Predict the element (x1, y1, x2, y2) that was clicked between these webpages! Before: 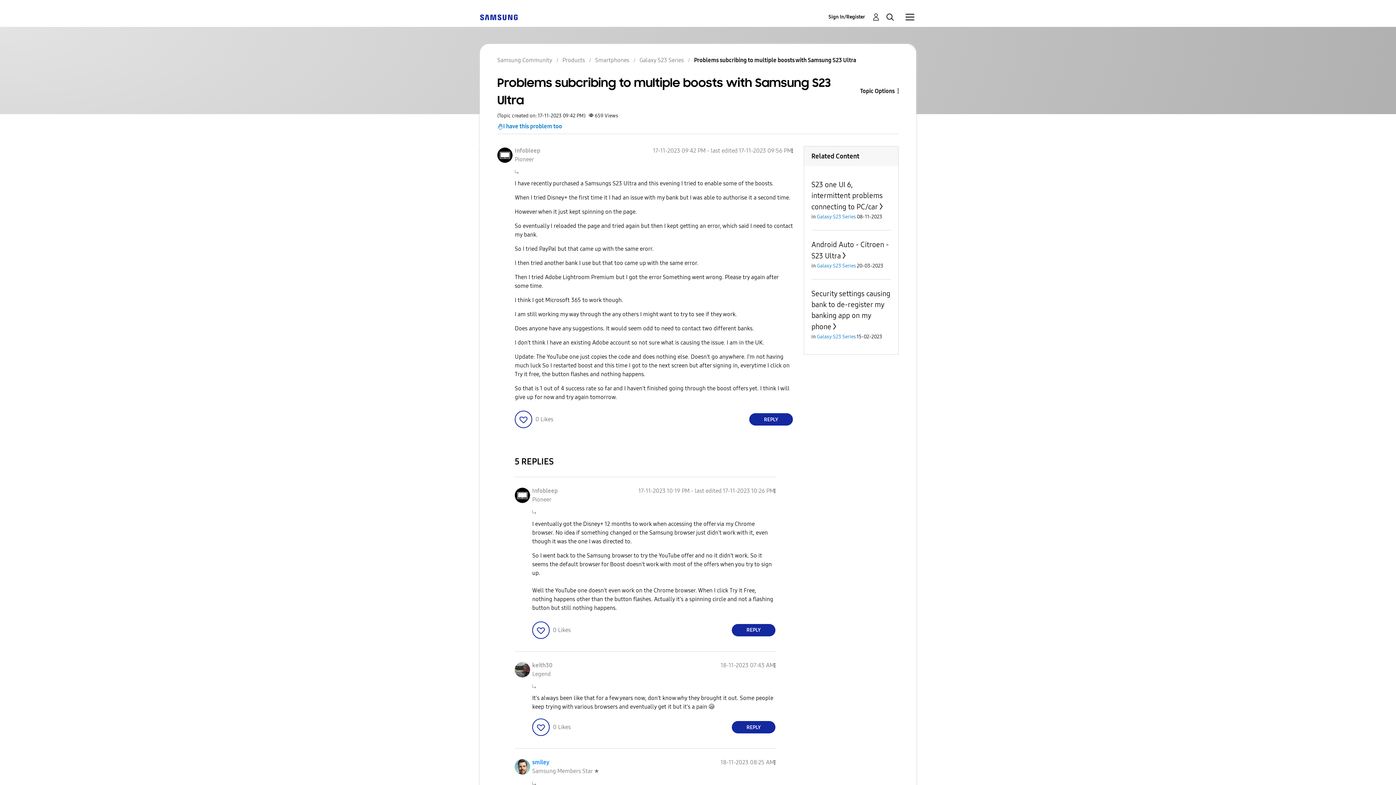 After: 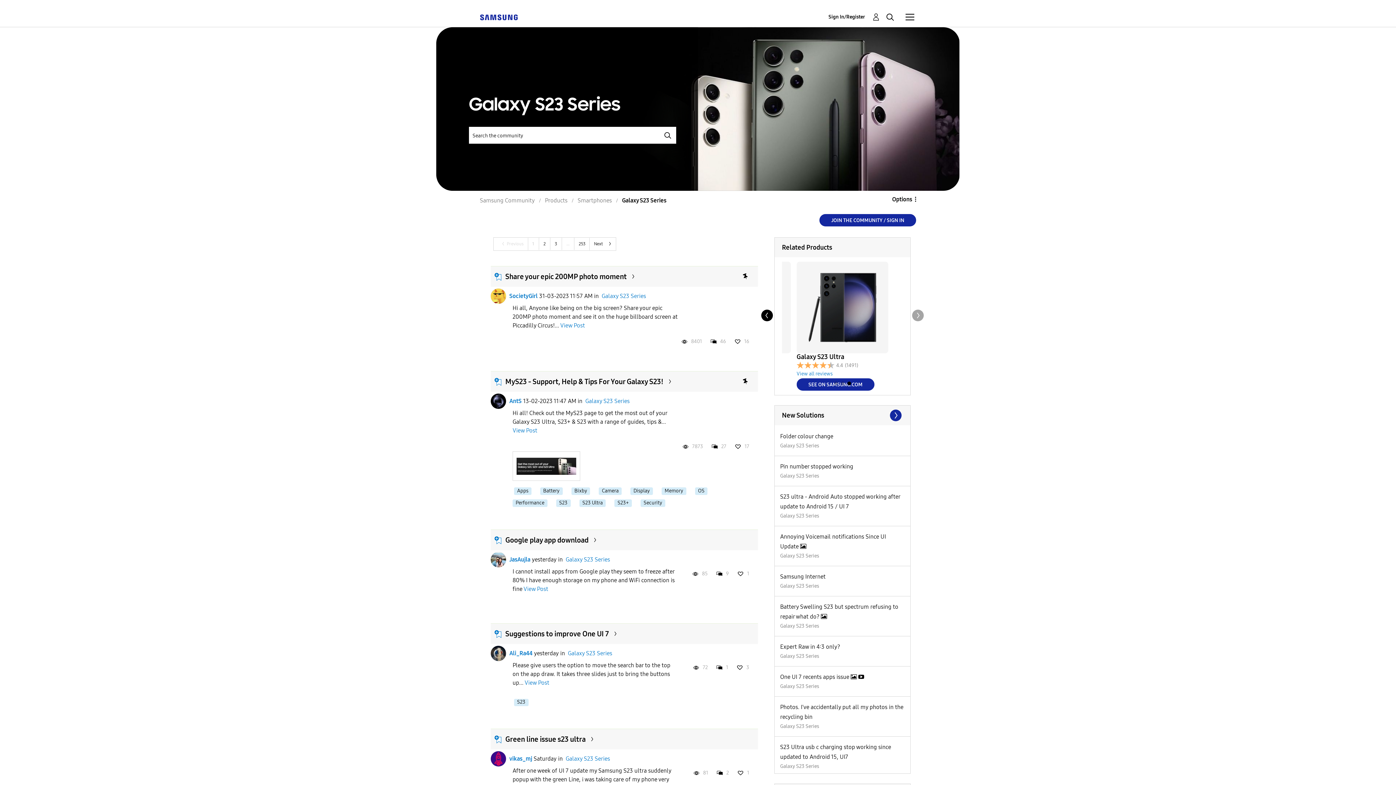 Action: label: Galaxy S23 Series bbox: (639, 56, 684, 63)